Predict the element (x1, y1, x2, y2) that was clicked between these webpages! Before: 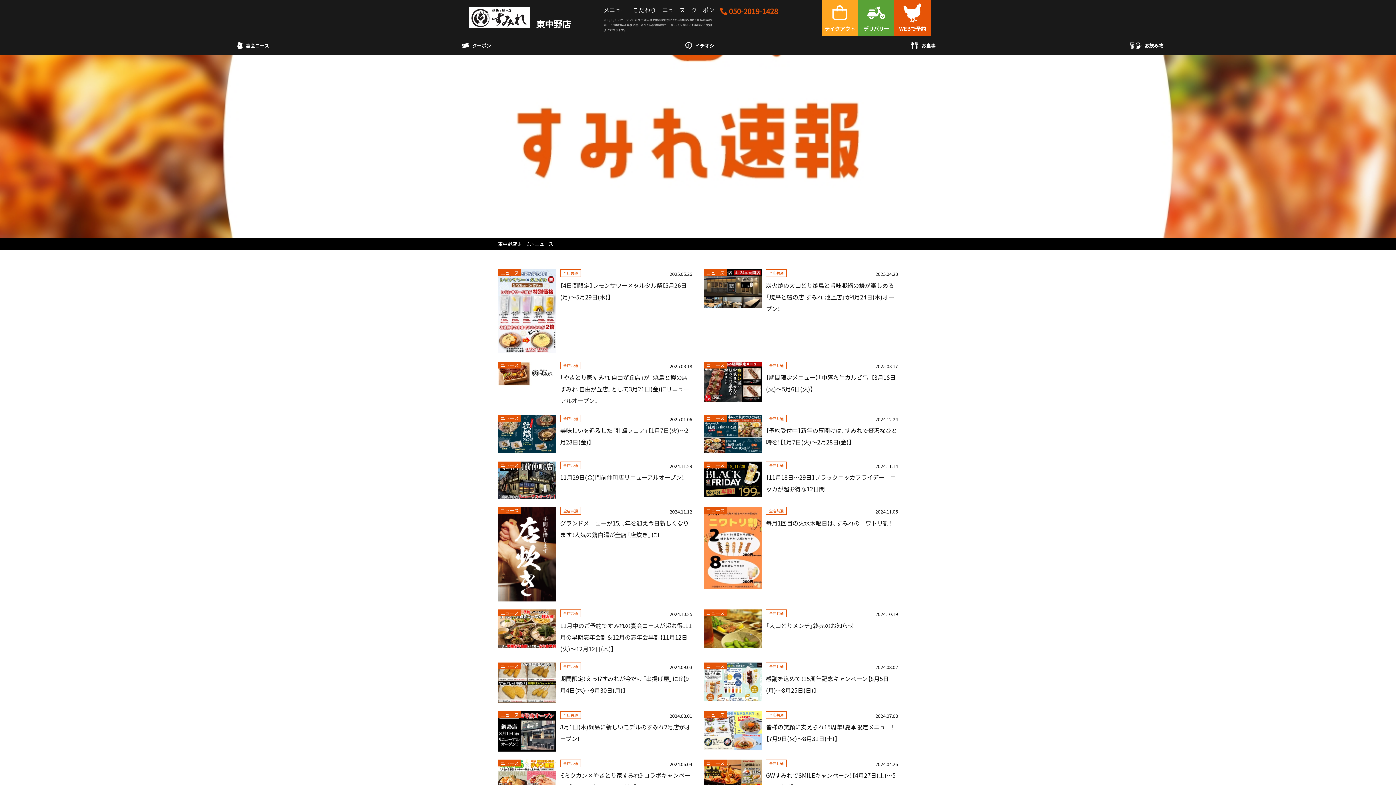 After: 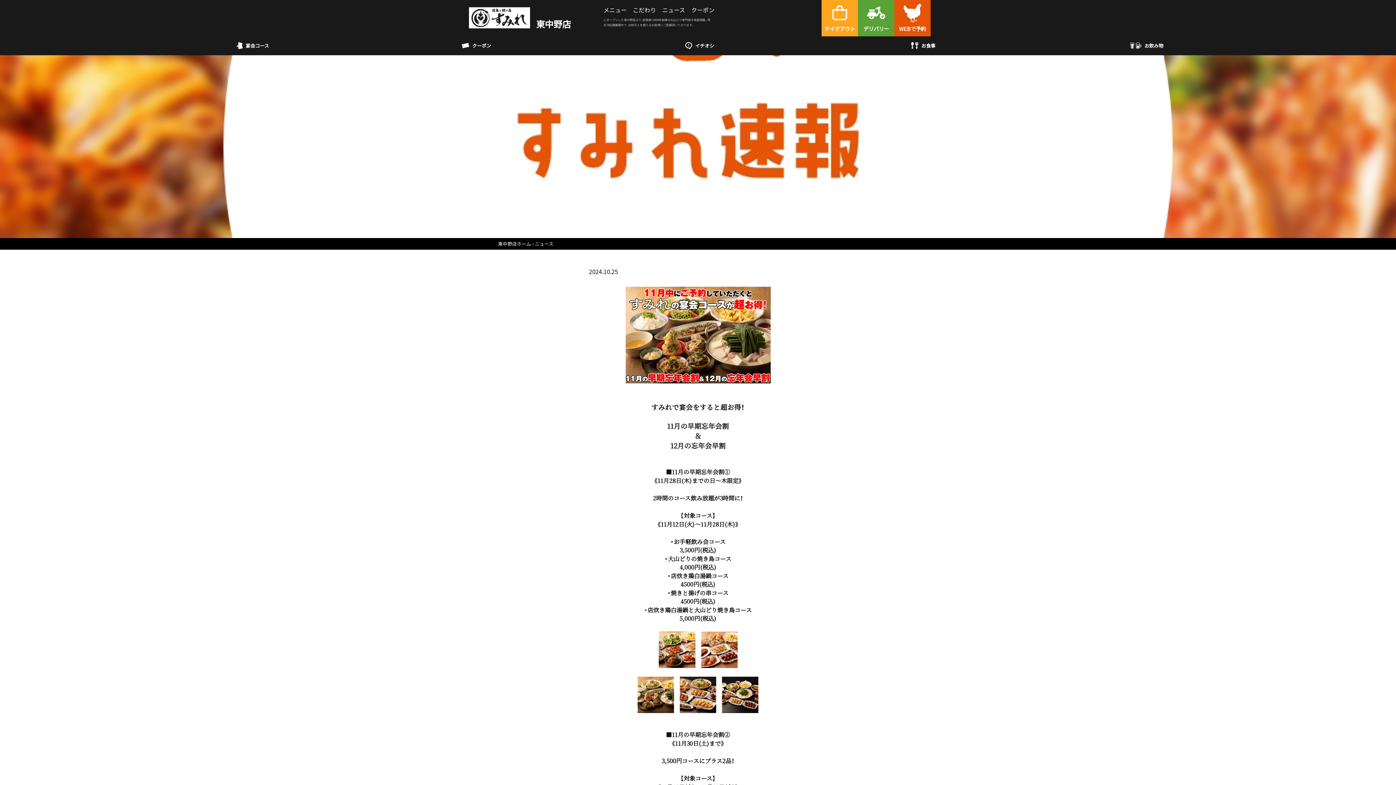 Action: bbox: (498, 609, 692, 654) label: ニュース

全店共通

2024.10.25

11月中のご予約ですみれの宴会コースが超お得！11月の早期忘年会割＆12月の忘年会早割【11月12日(火)～12月12日(木)】